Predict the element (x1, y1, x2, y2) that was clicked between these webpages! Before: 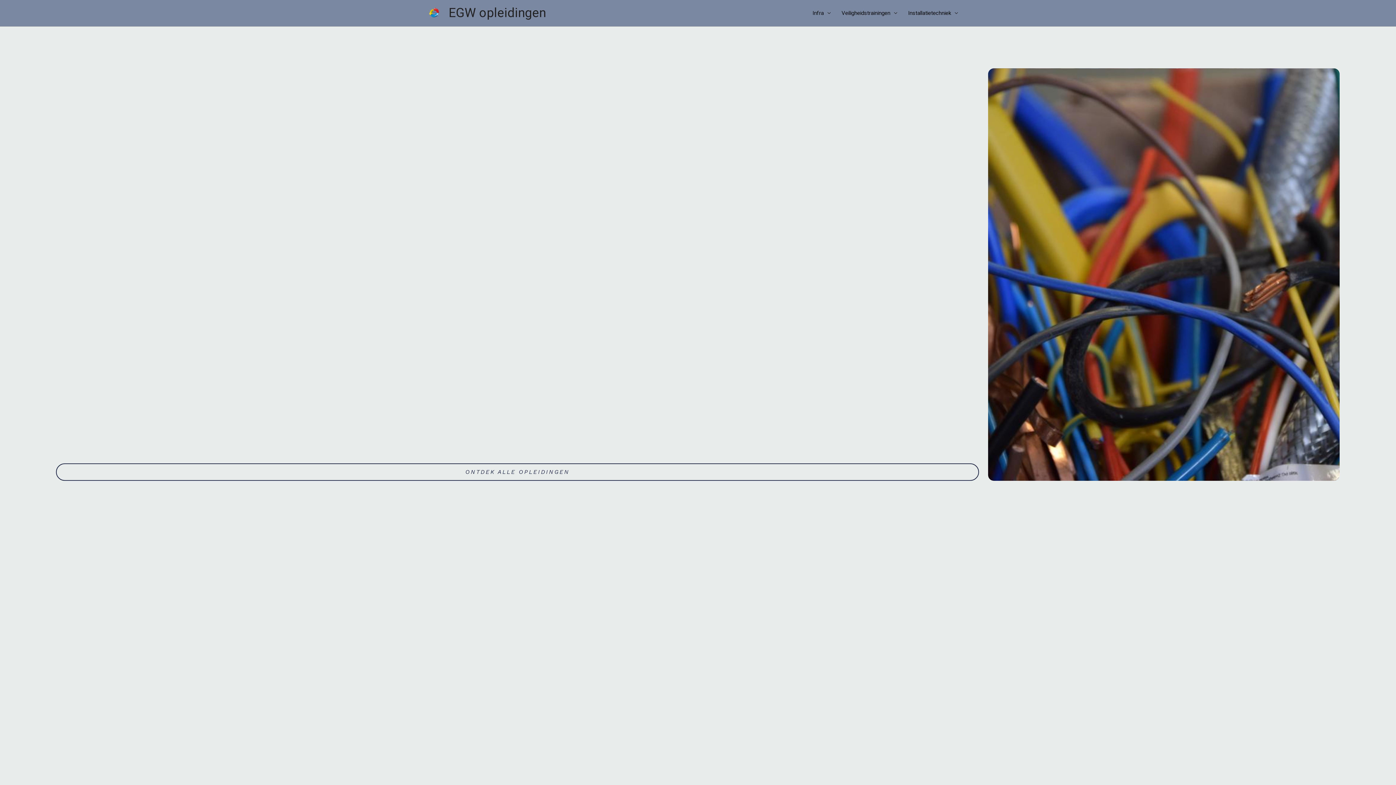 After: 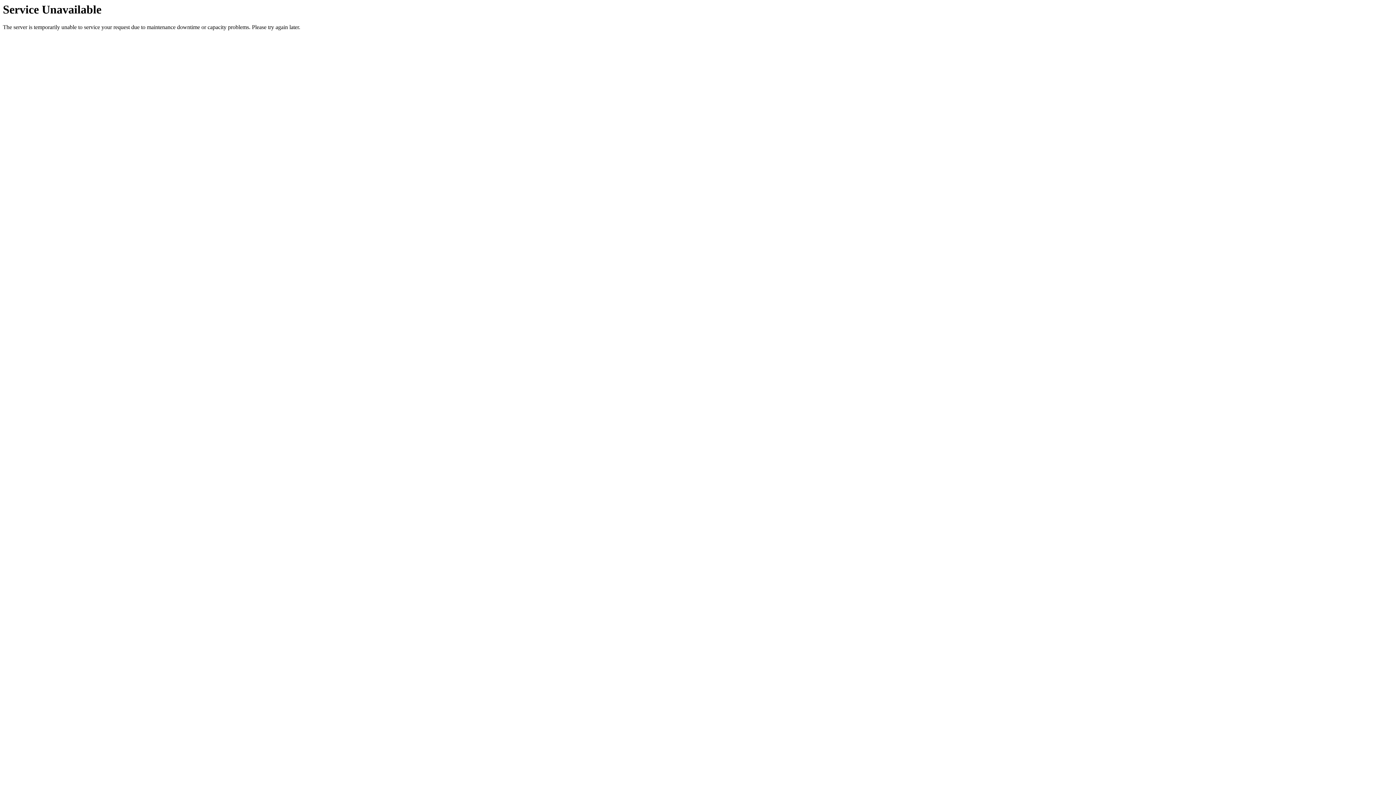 Action: bbox: (836, 2, 902, 24) label: Veiligheidstrainingen